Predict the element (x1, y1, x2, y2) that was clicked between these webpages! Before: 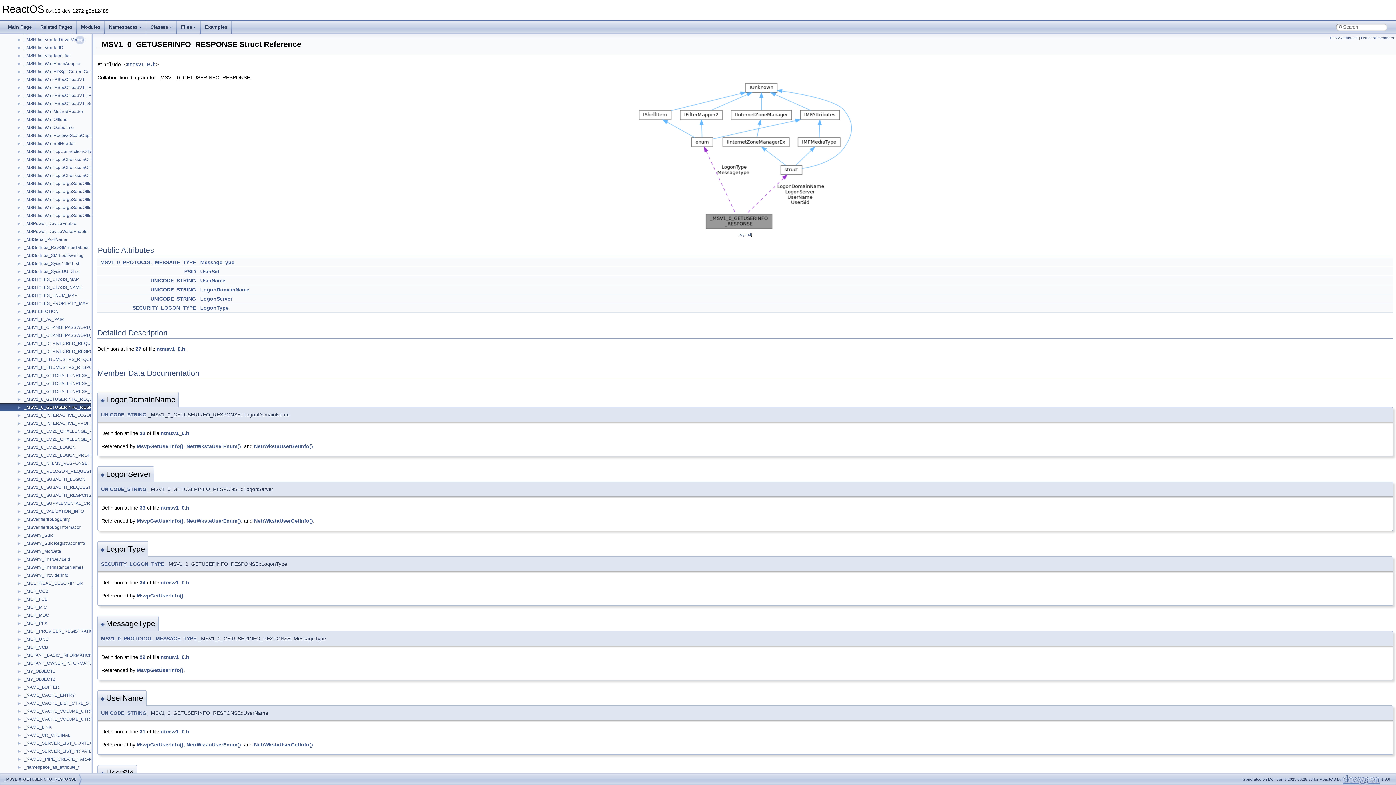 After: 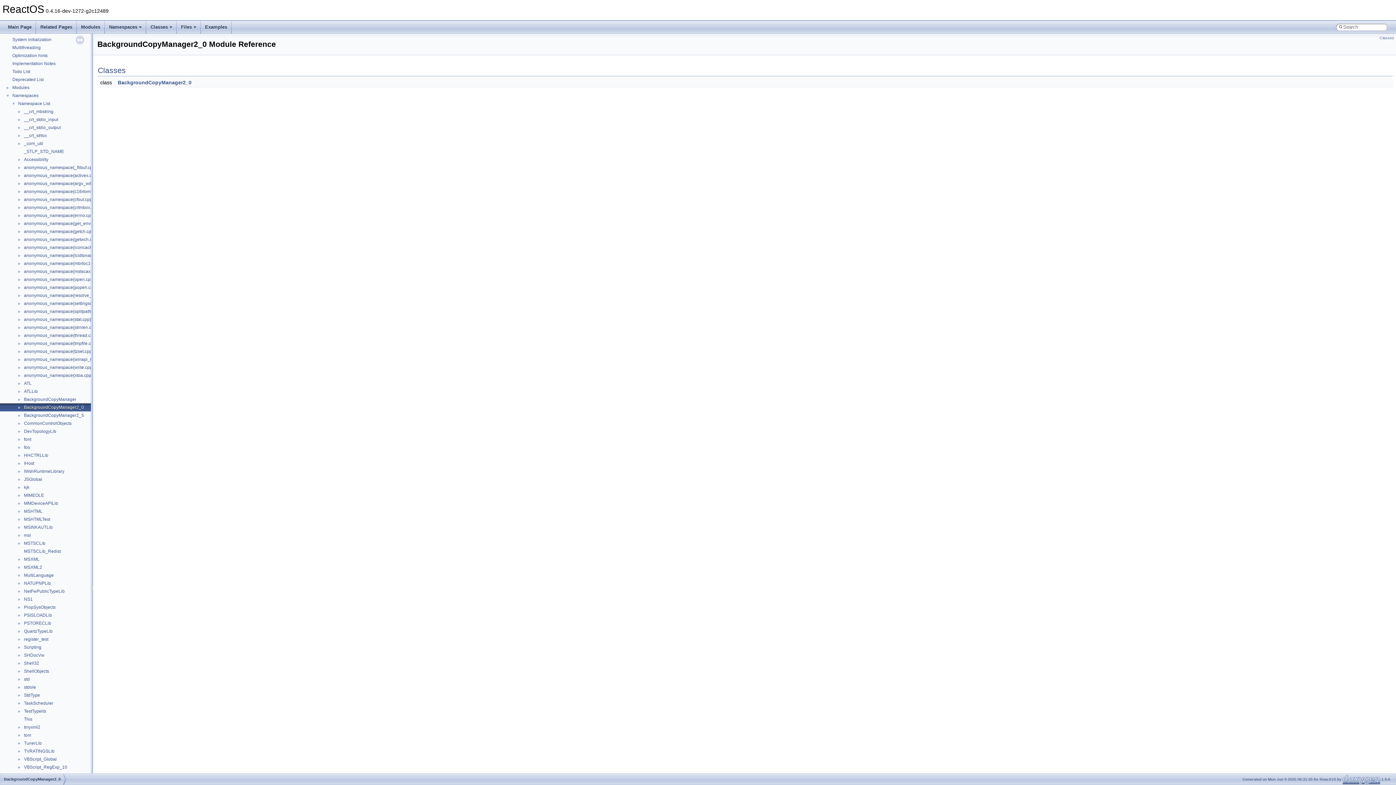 Action: label: BackgroundCopyManager2_0 bbox: (23, 380, 84, 387)